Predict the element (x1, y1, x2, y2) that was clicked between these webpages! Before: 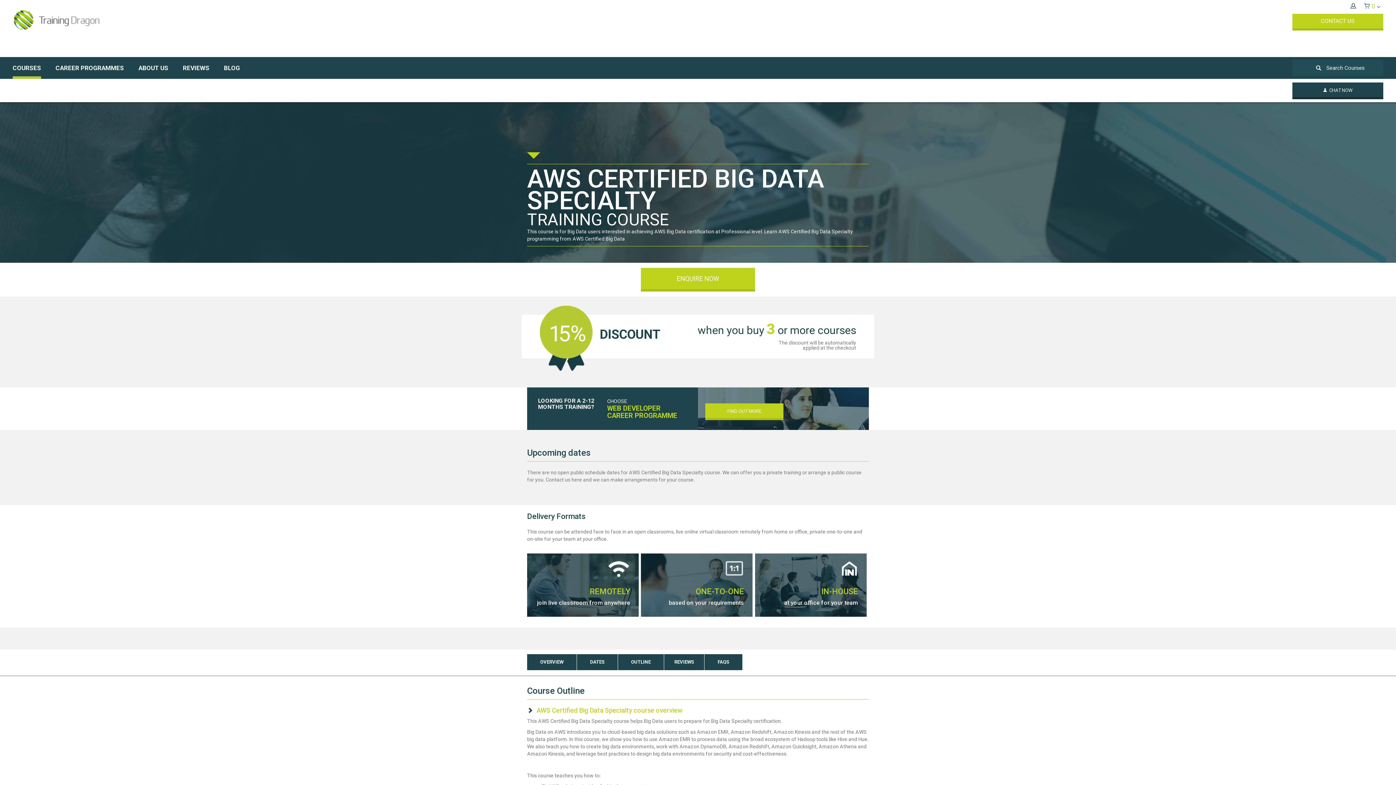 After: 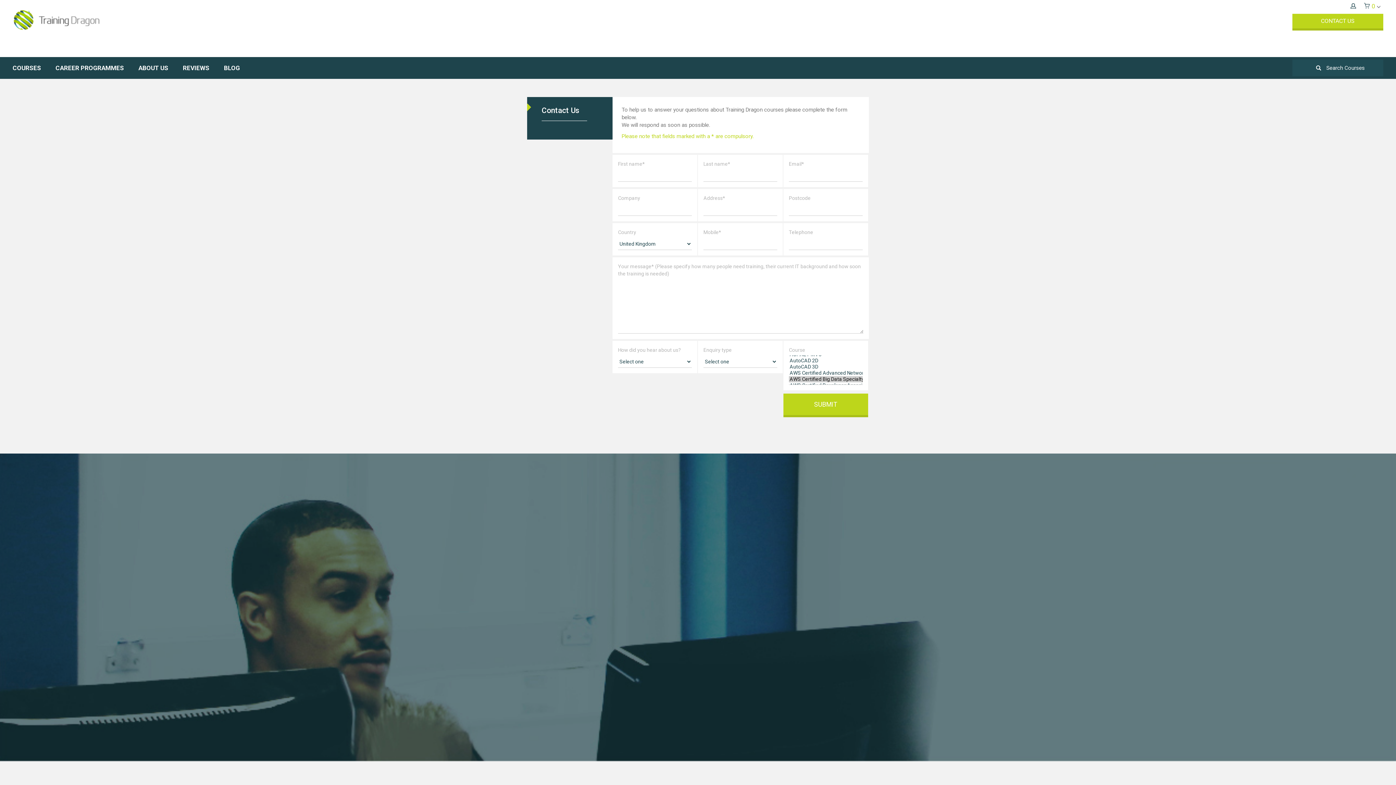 Action: bbox: (1292, 13, 1383, 28) label: CONTACT US